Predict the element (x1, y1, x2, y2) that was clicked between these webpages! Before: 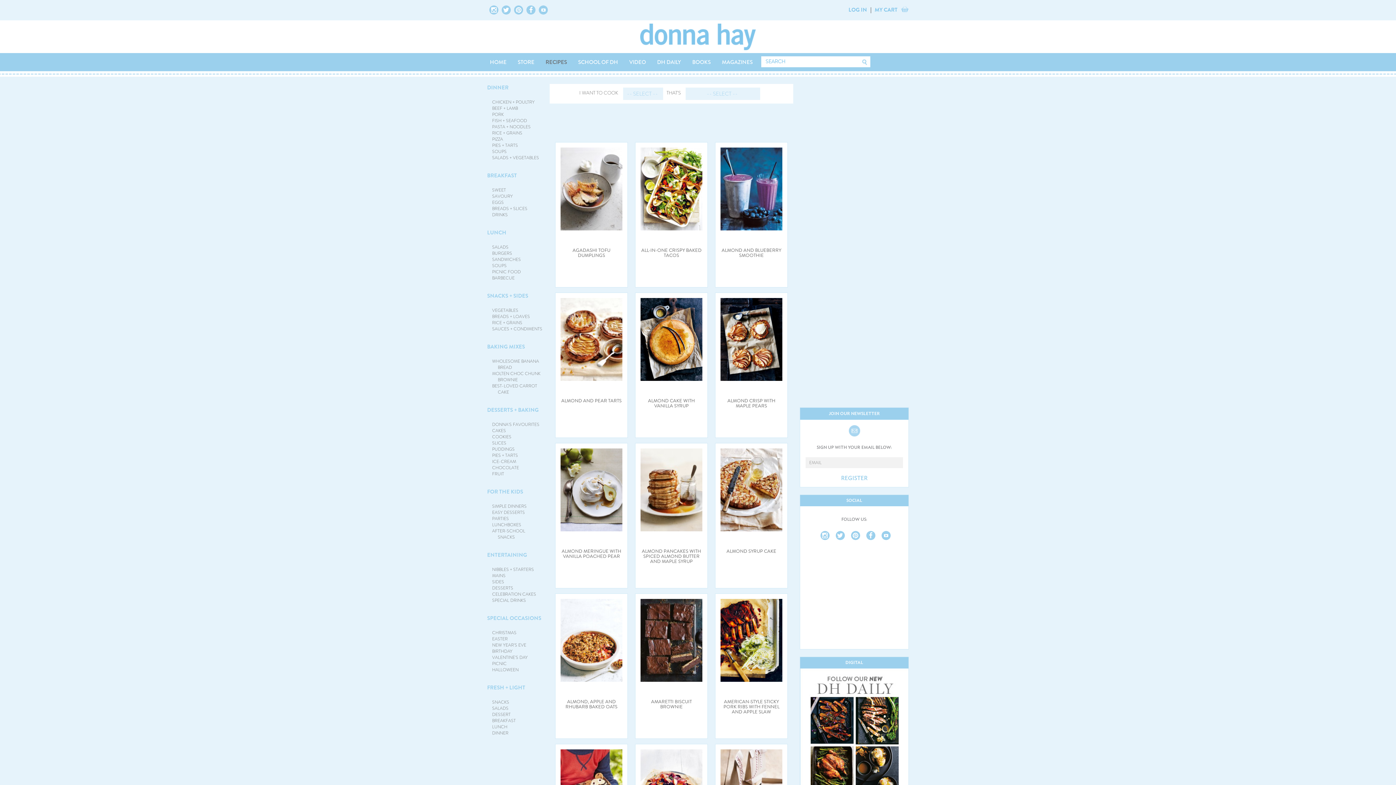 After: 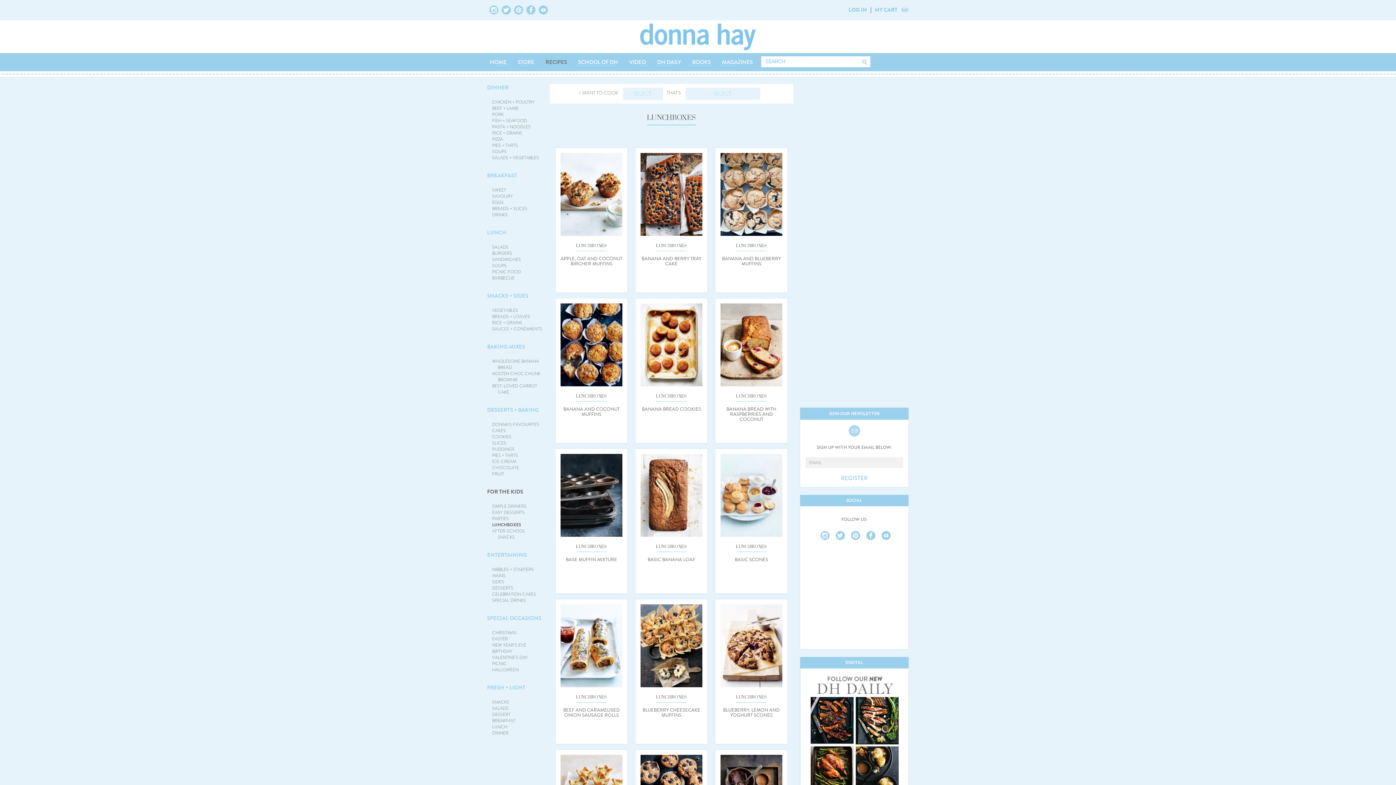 Action: label: LUNCHBOXES bbox: (492, 521, 521, 528)